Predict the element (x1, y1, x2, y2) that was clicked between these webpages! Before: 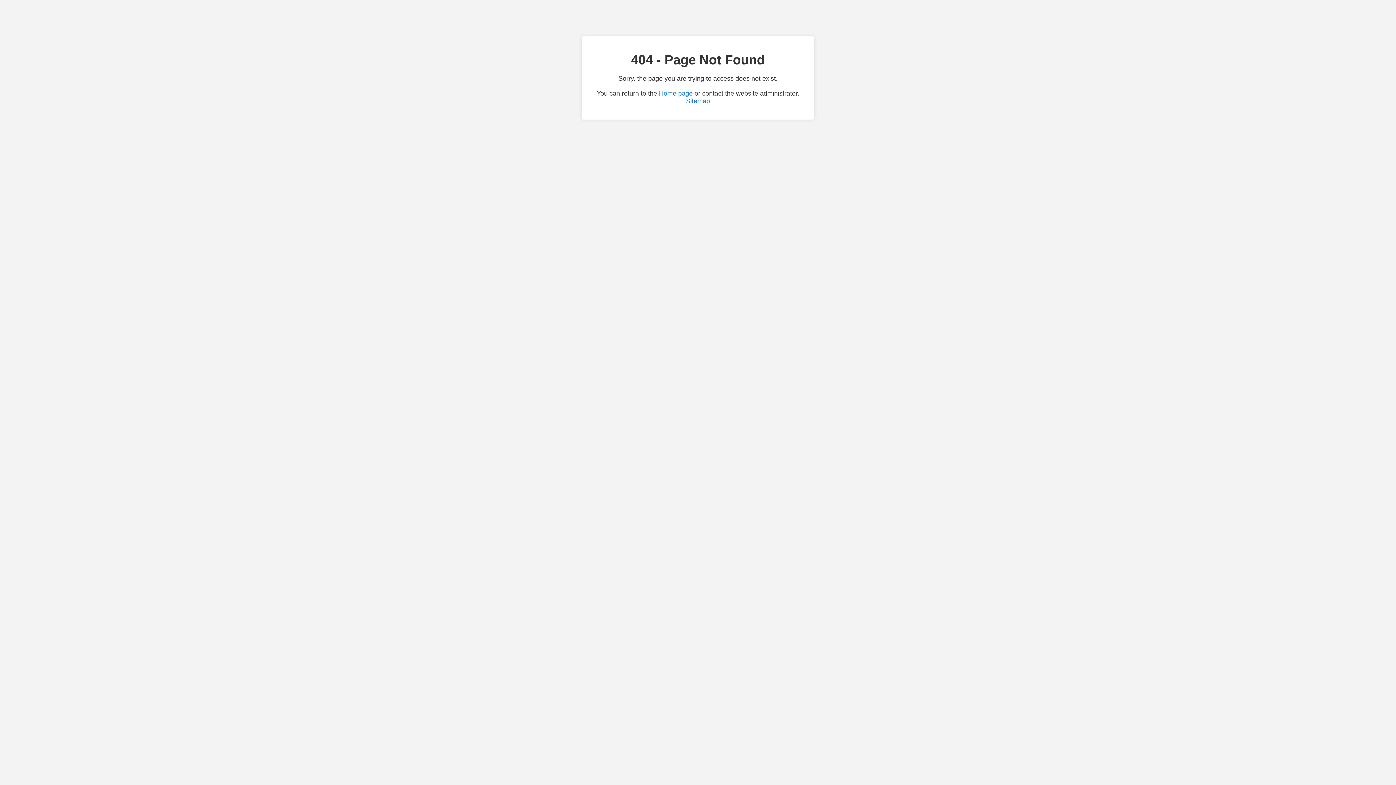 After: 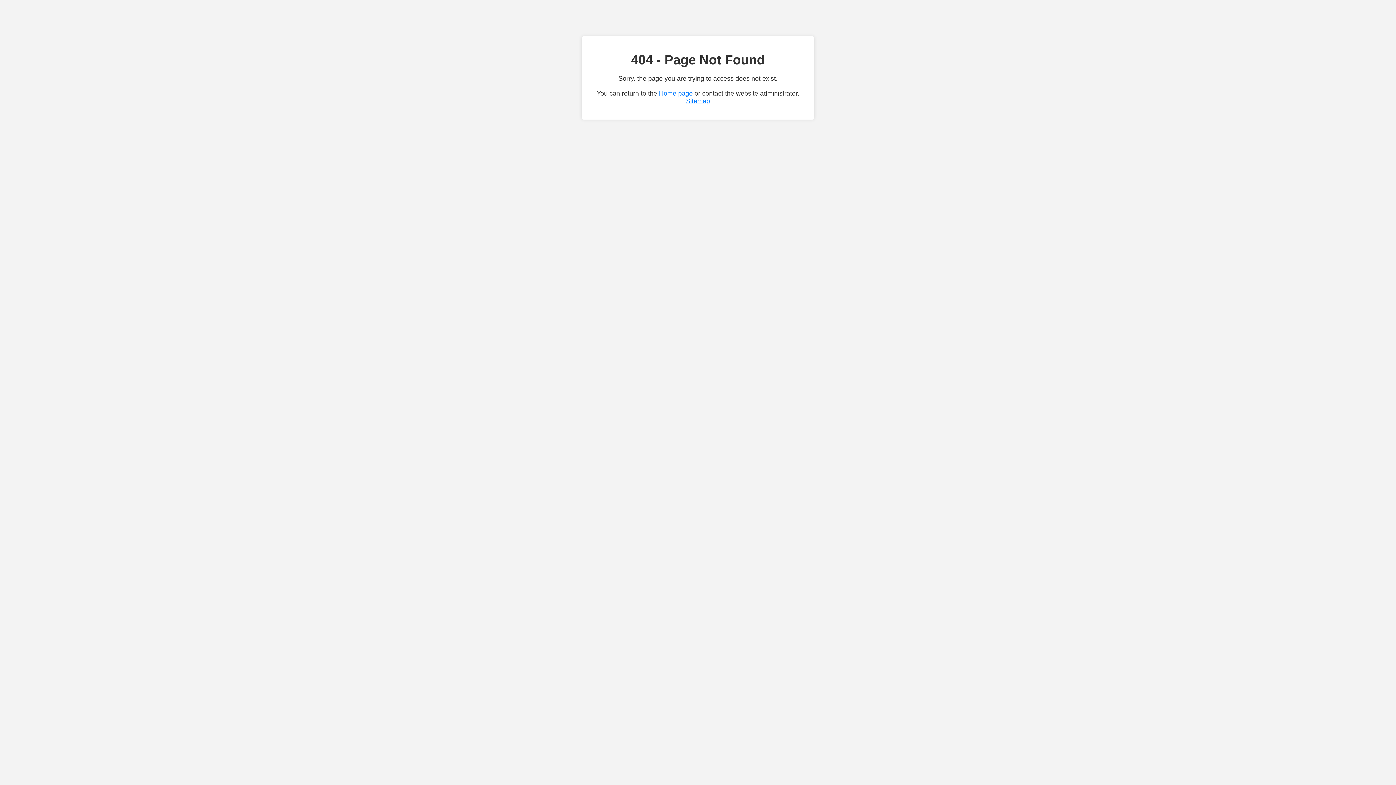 Action: label: Sitemap bbox: (686, 97, 710, 104)